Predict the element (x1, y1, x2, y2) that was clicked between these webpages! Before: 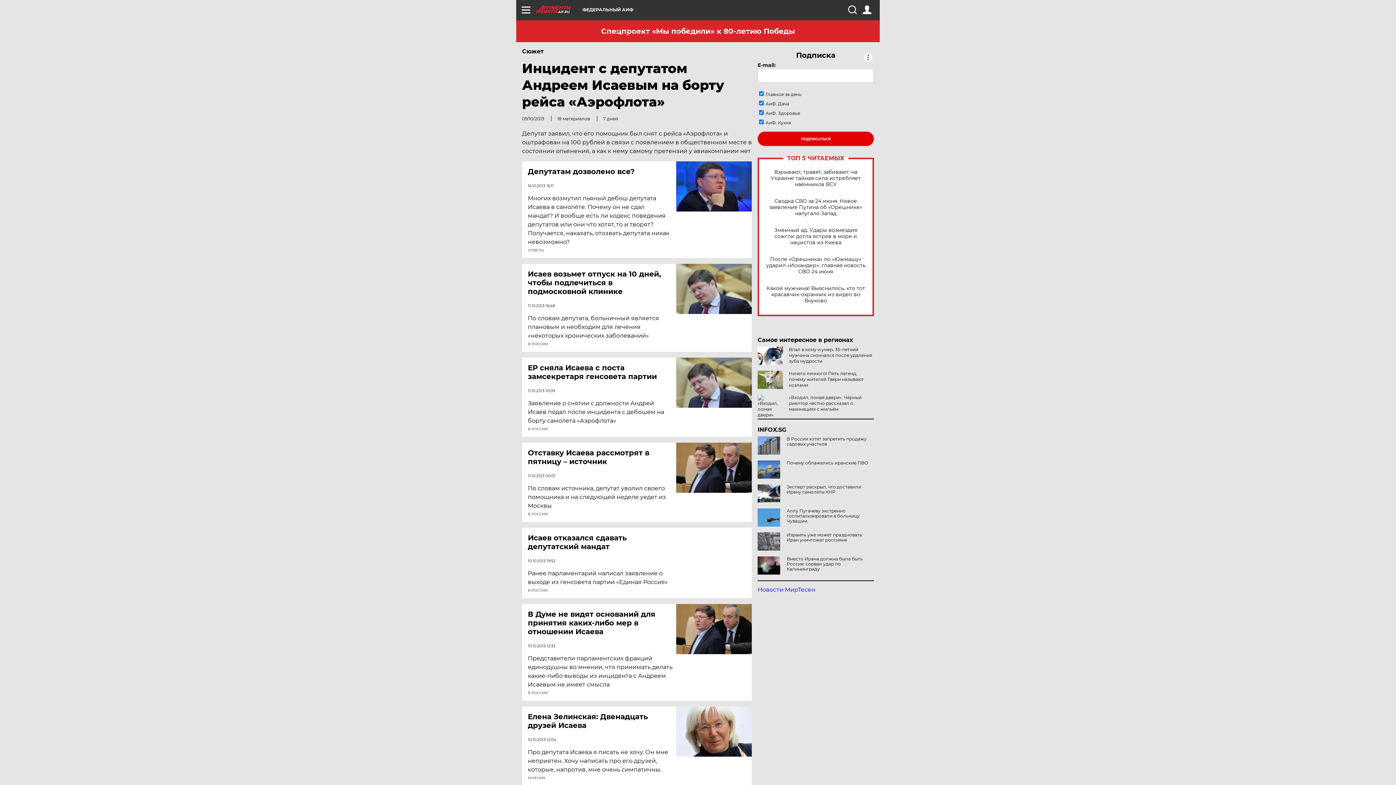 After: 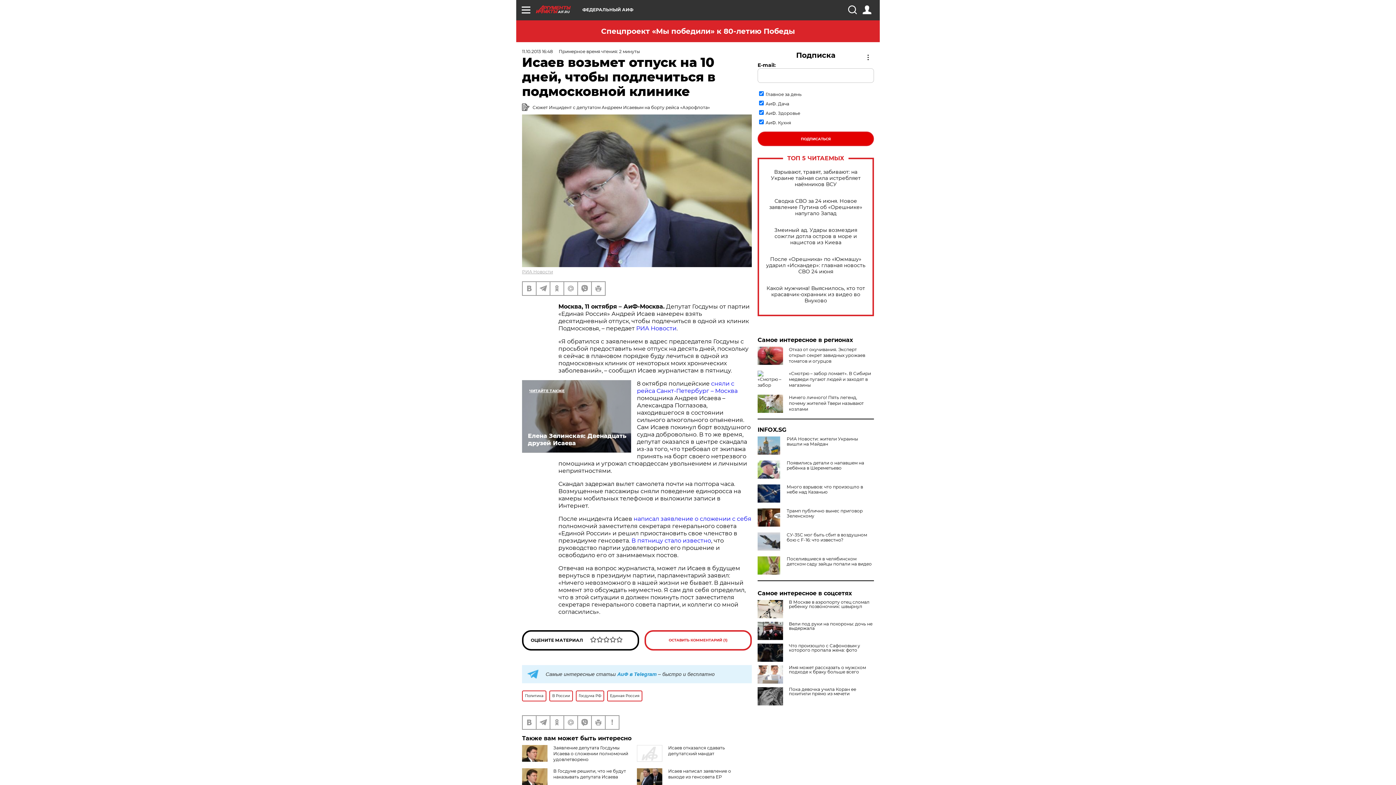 Action: bbox: (676, 264, 752, 314)